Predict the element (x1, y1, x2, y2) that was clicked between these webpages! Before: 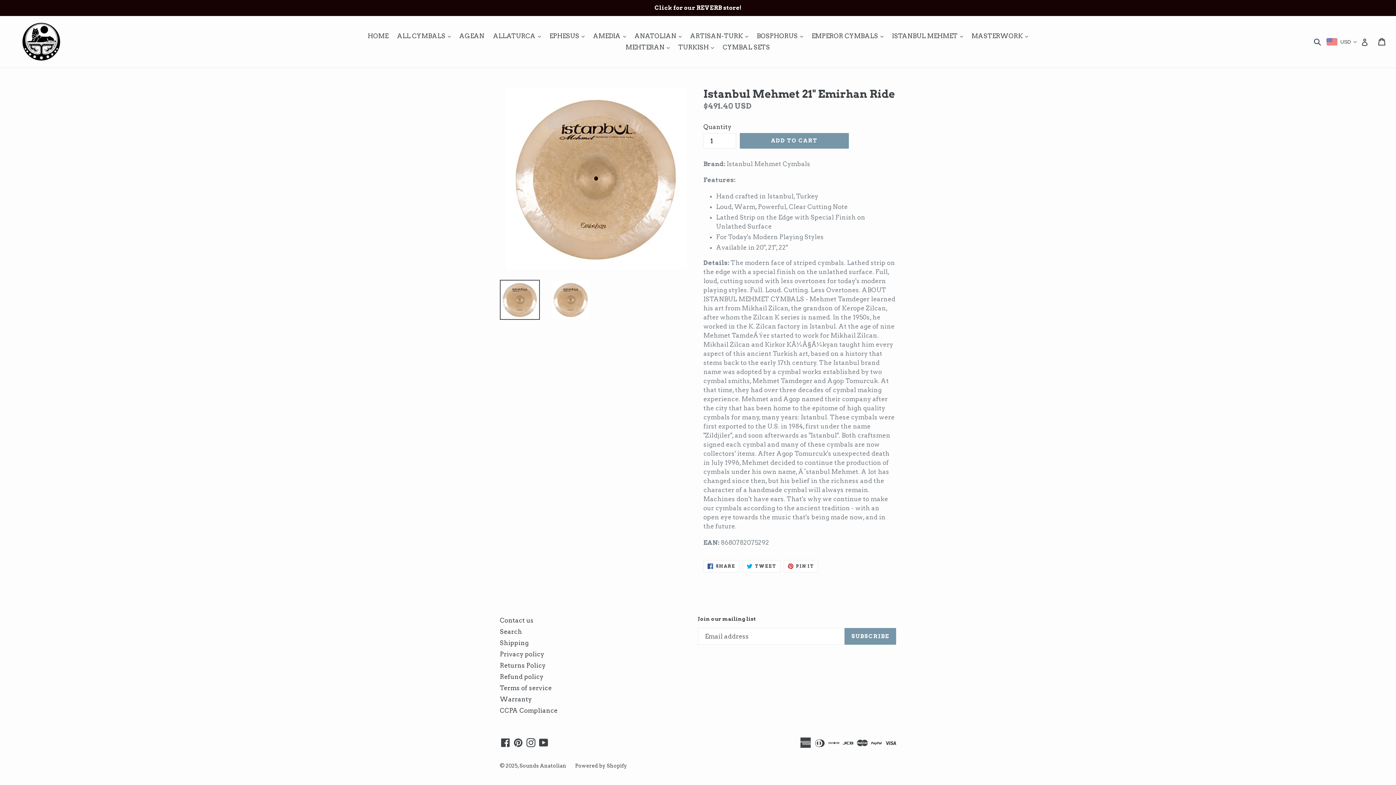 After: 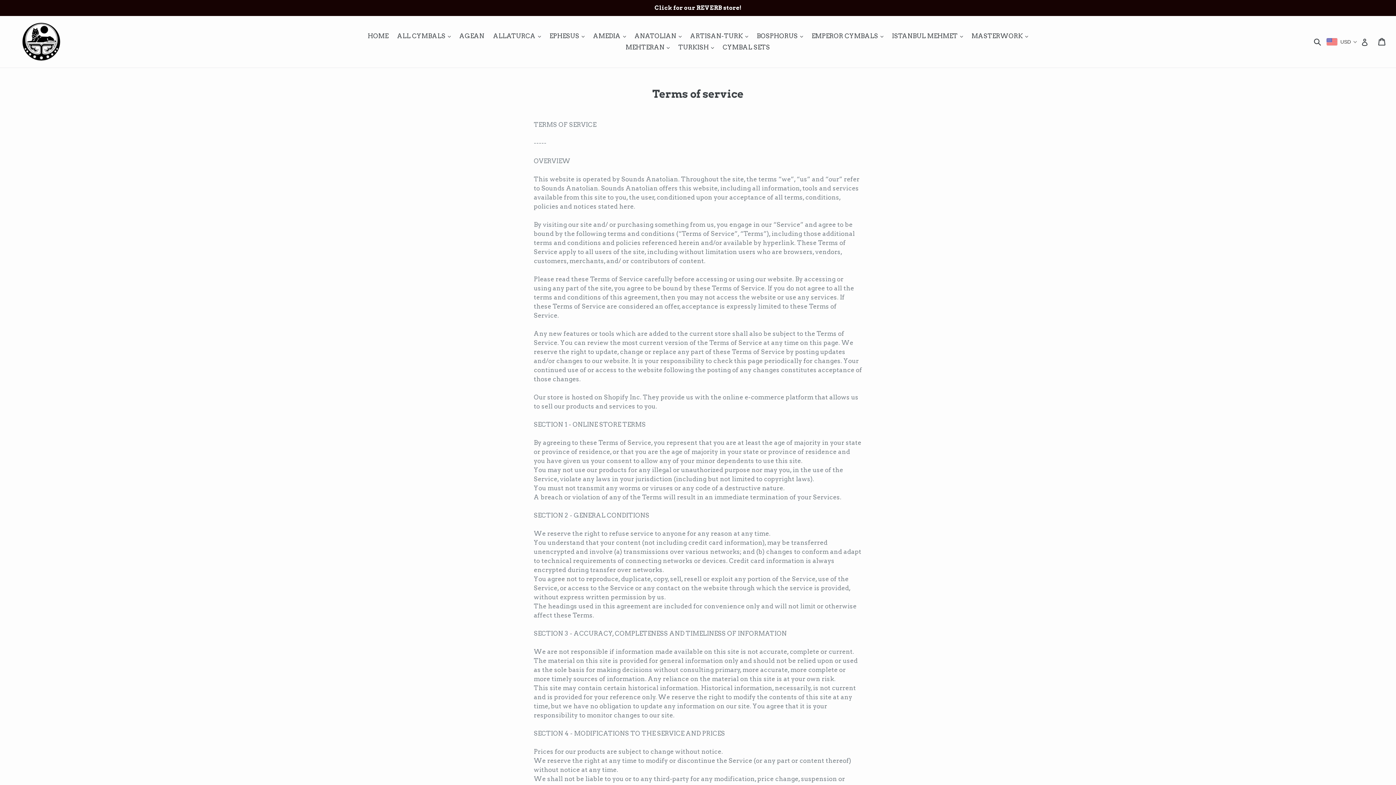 Action: bbox: (500, 684, 552, 691) label: Terms of service